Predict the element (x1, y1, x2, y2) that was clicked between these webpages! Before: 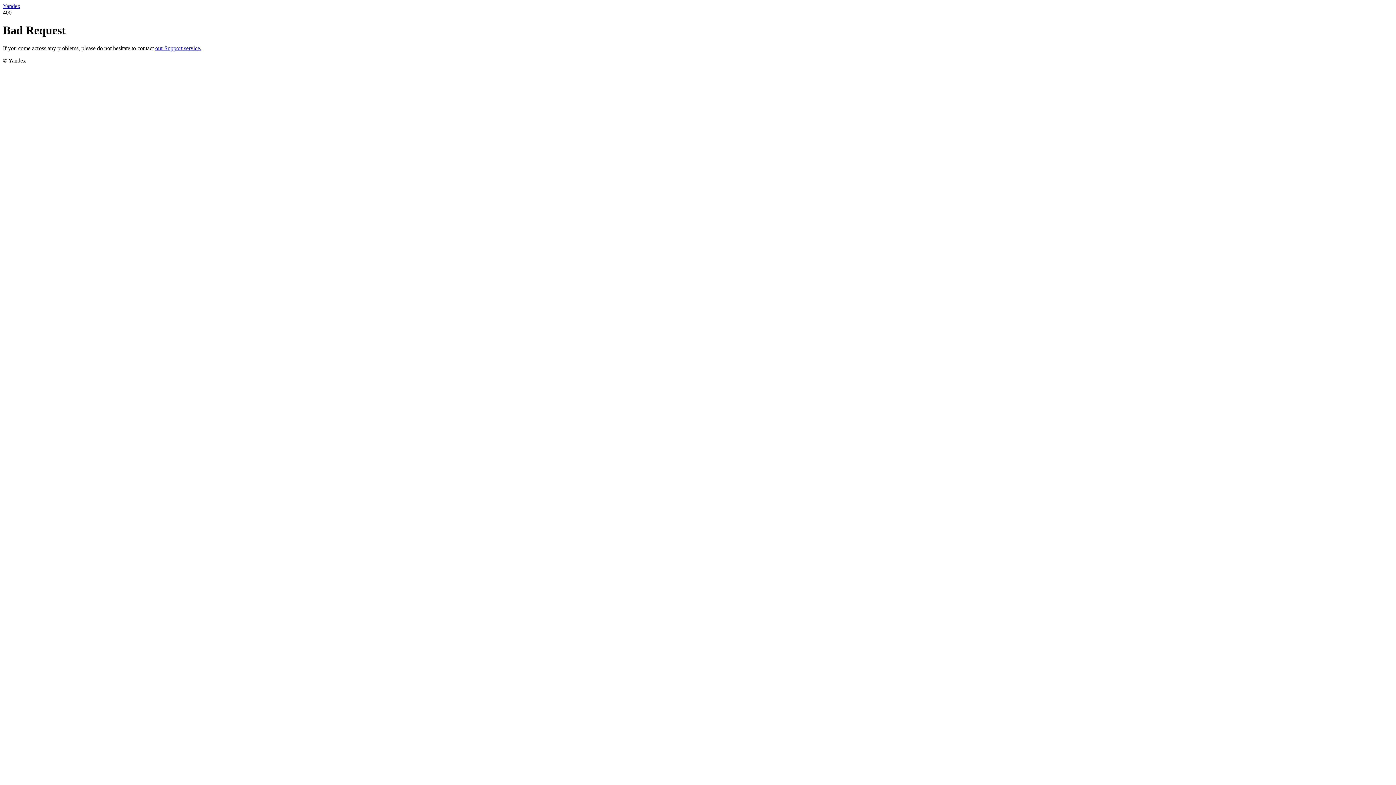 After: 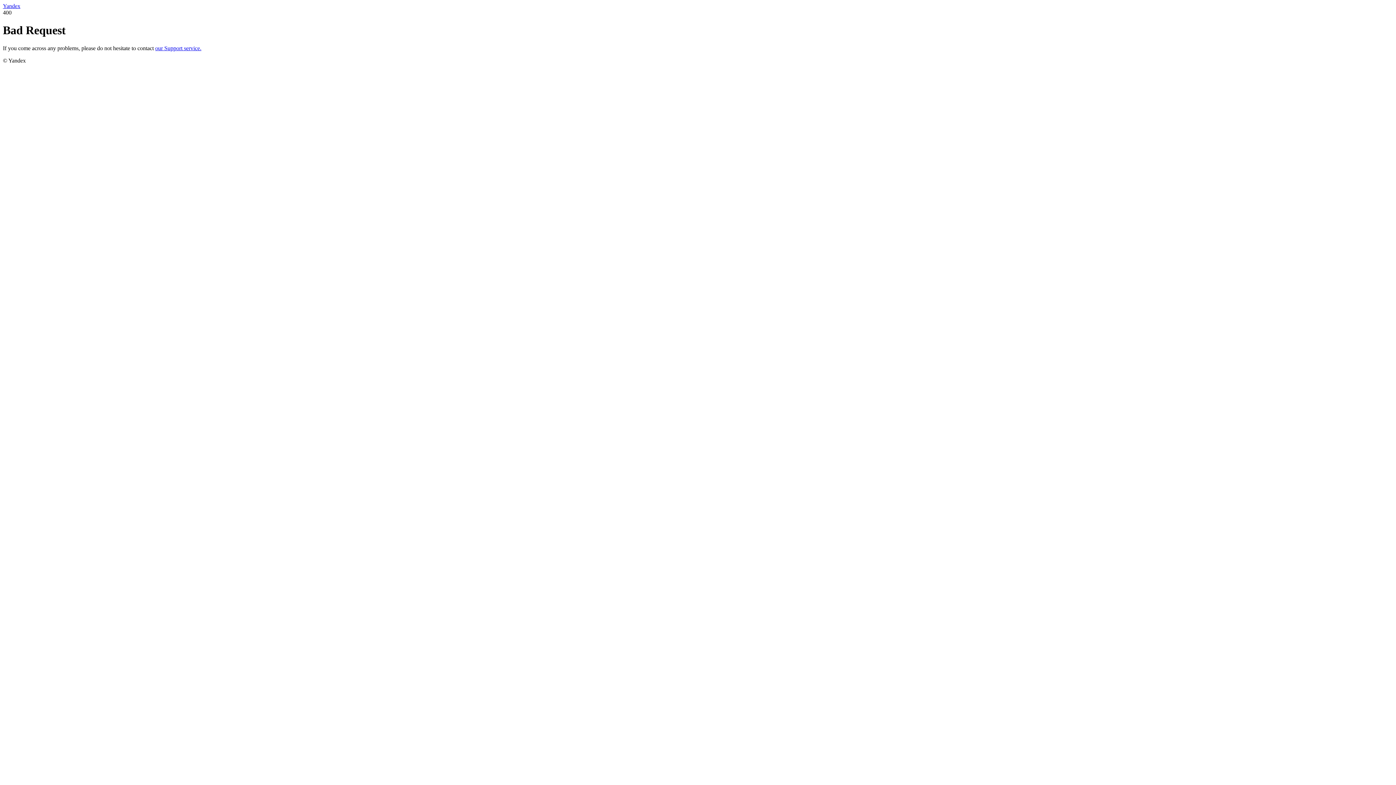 Action: bbox: (2, 2, 20, 9) label: Yandex